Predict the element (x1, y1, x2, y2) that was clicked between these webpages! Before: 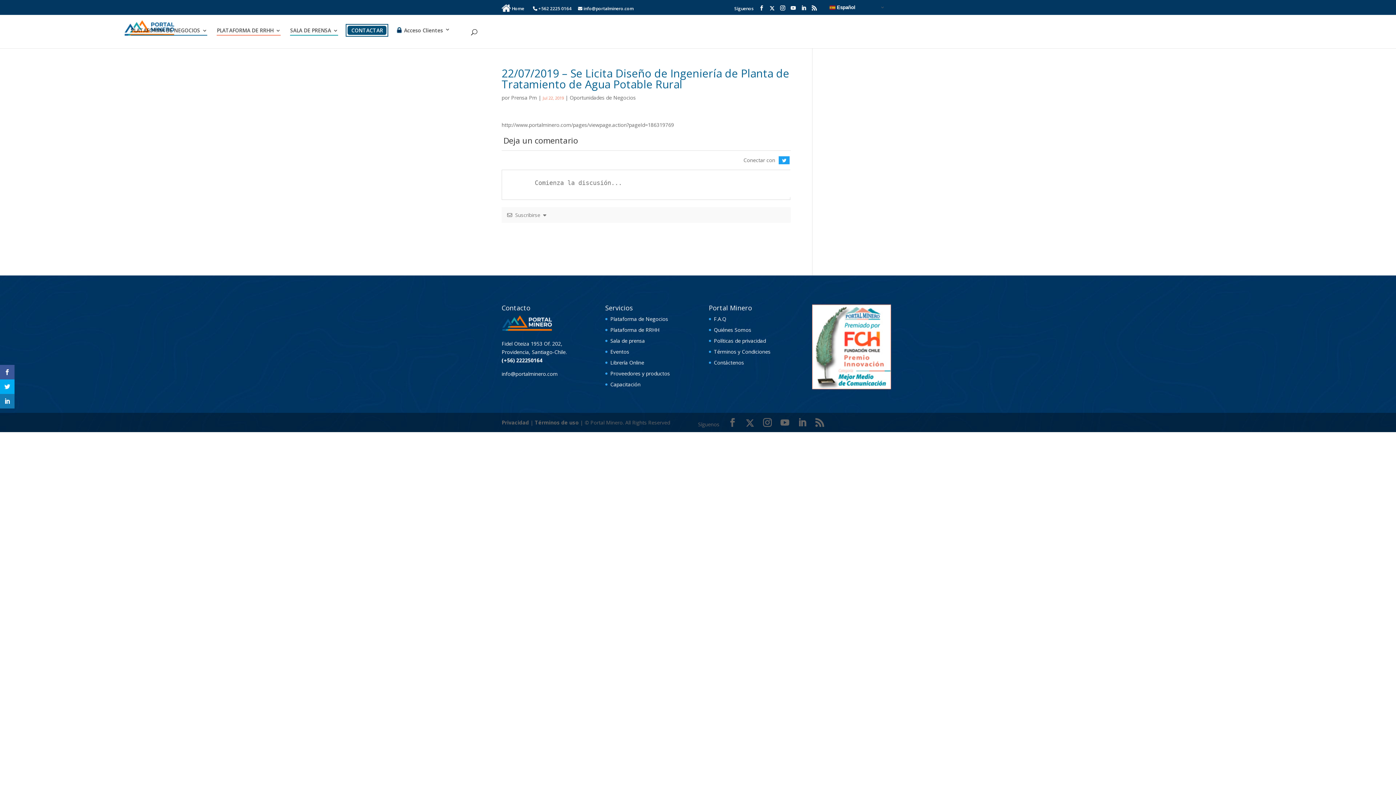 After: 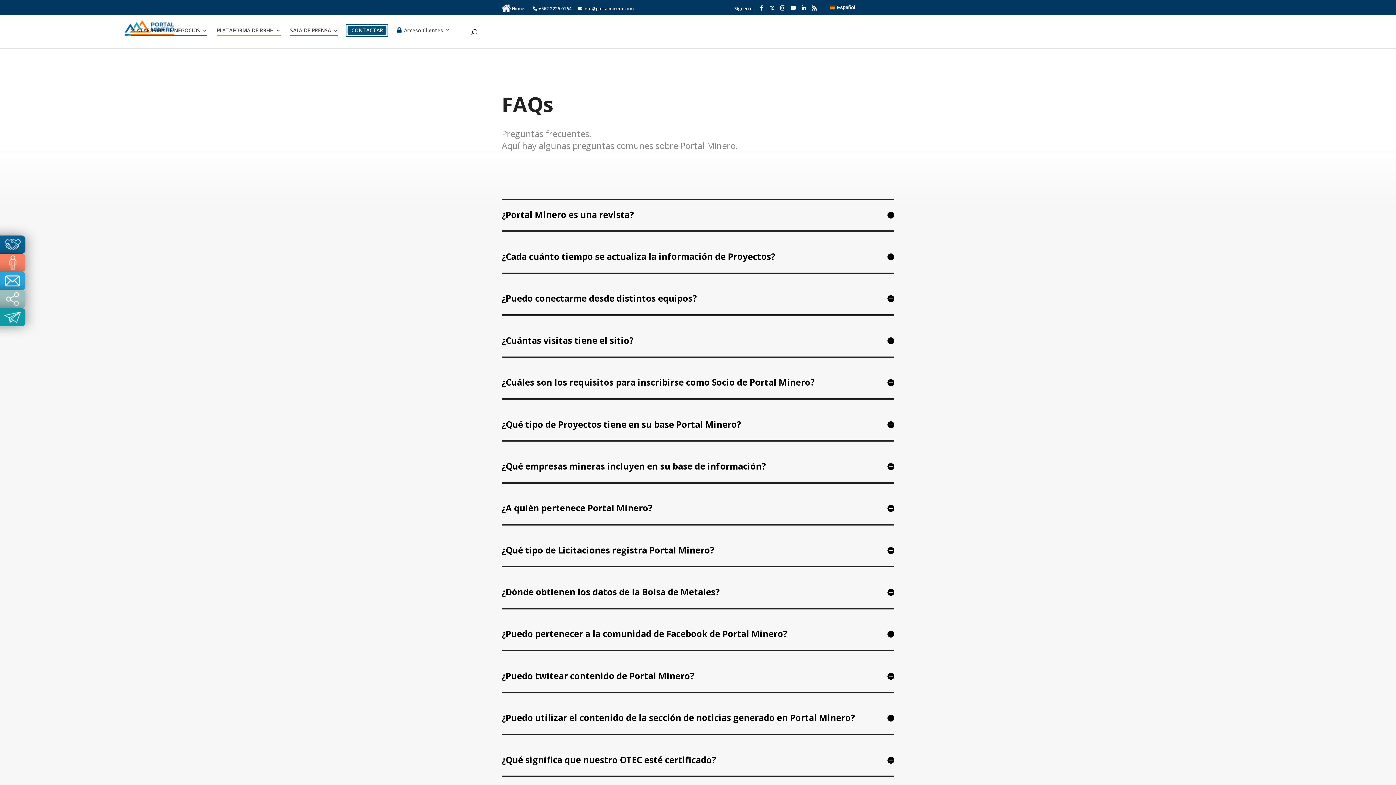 Action: label: F.A.Q bbox: (714, 315, 726, 322)